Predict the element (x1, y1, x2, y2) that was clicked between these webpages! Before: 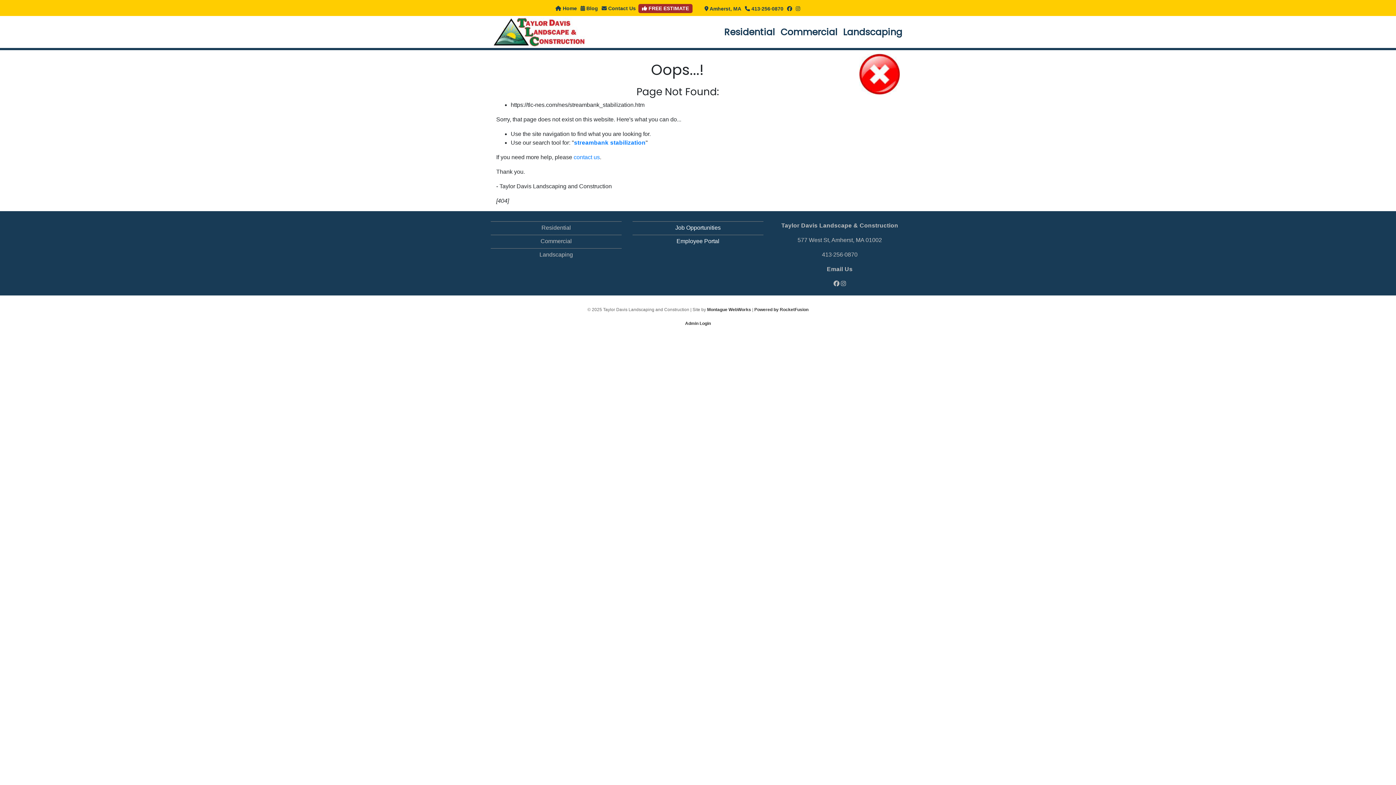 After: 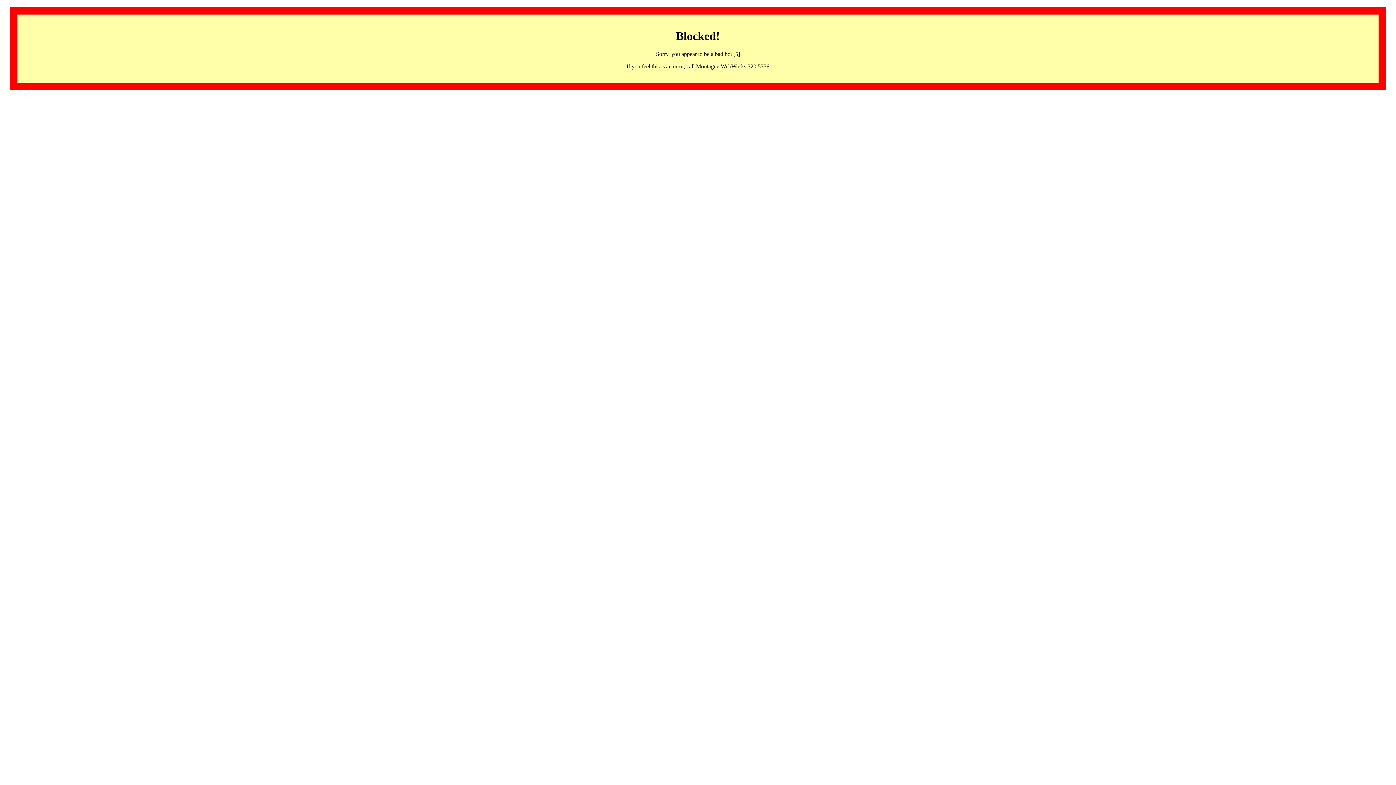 Action: bbox: (580, 5, 598, 11) label:  Blog